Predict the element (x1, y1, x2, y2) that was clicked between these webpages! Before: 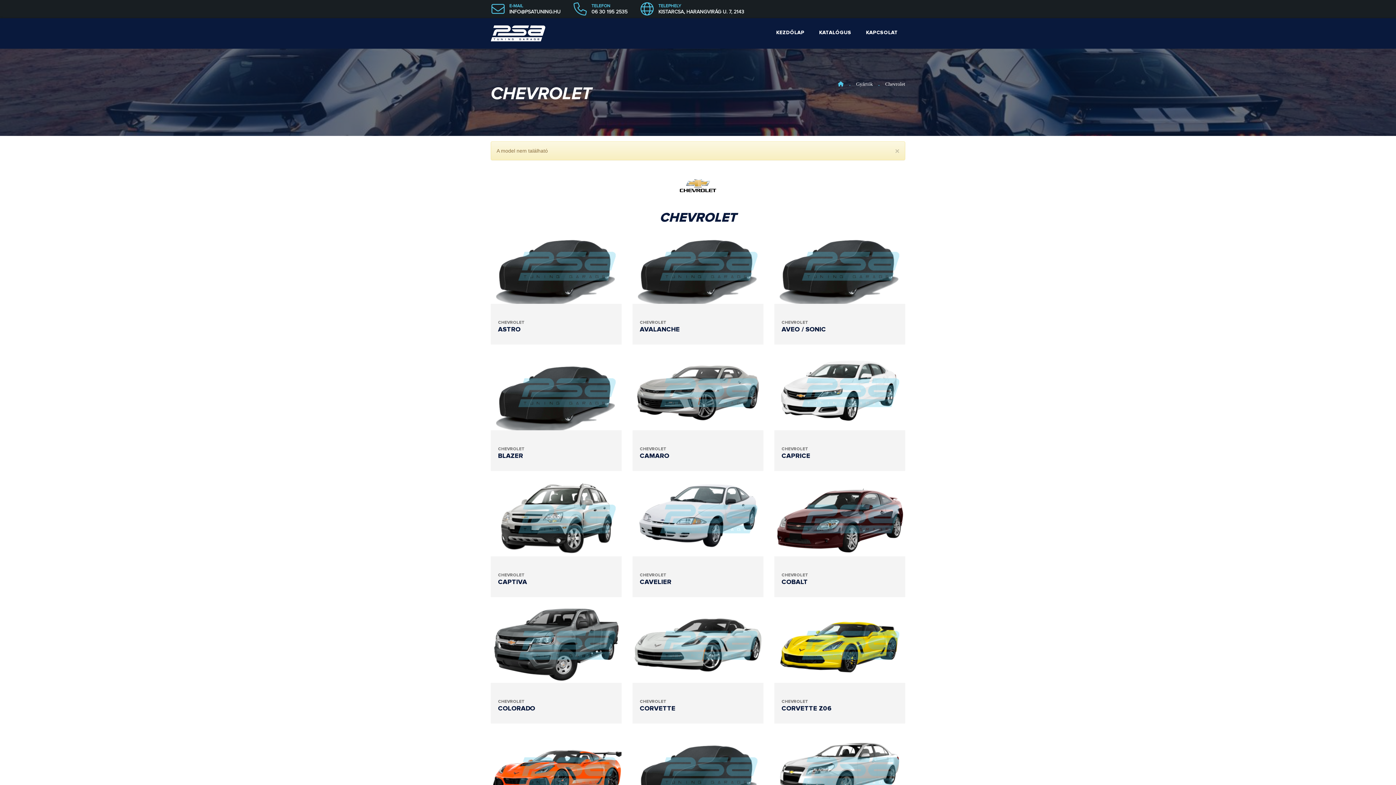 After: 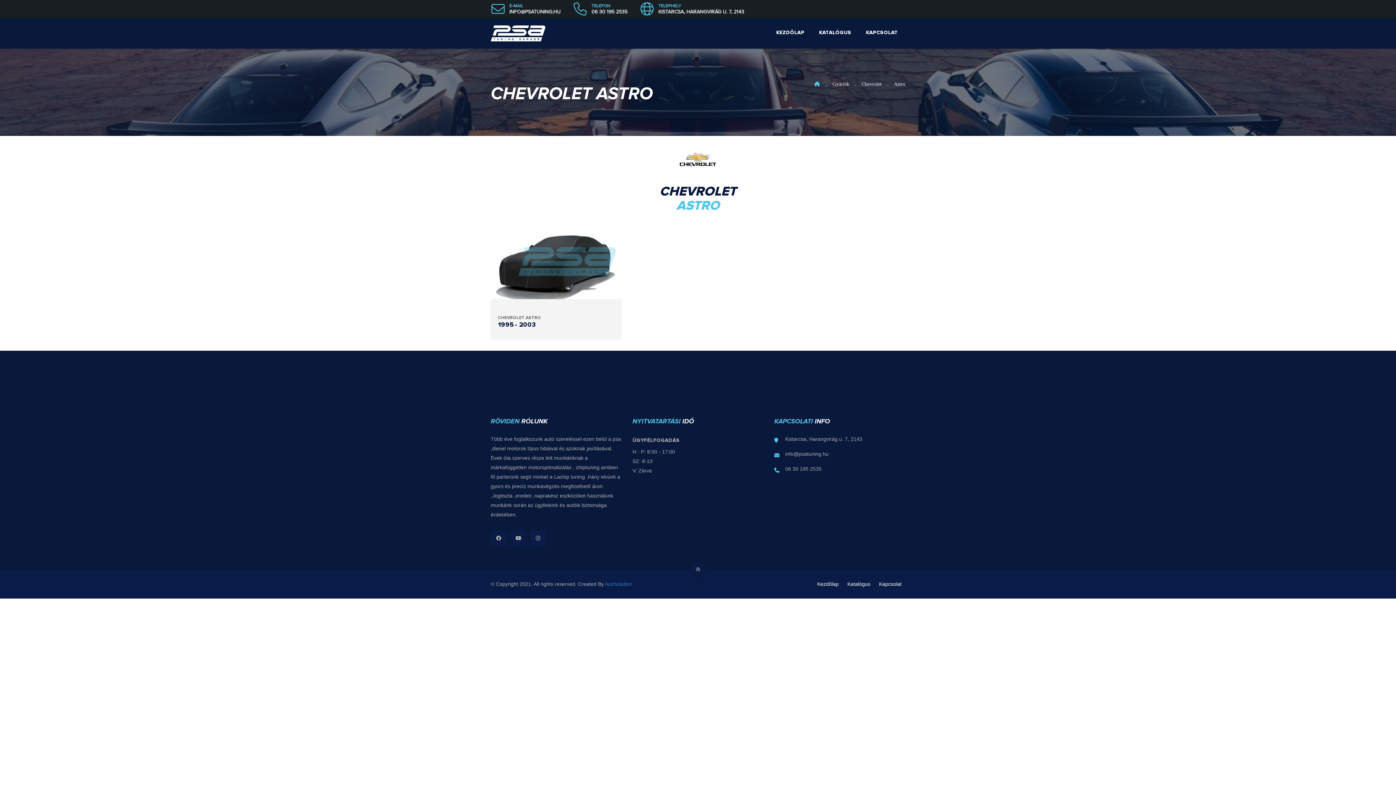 Action: label: CHEVROLET
ASTRO bbox: (498, 318, 576, 333)